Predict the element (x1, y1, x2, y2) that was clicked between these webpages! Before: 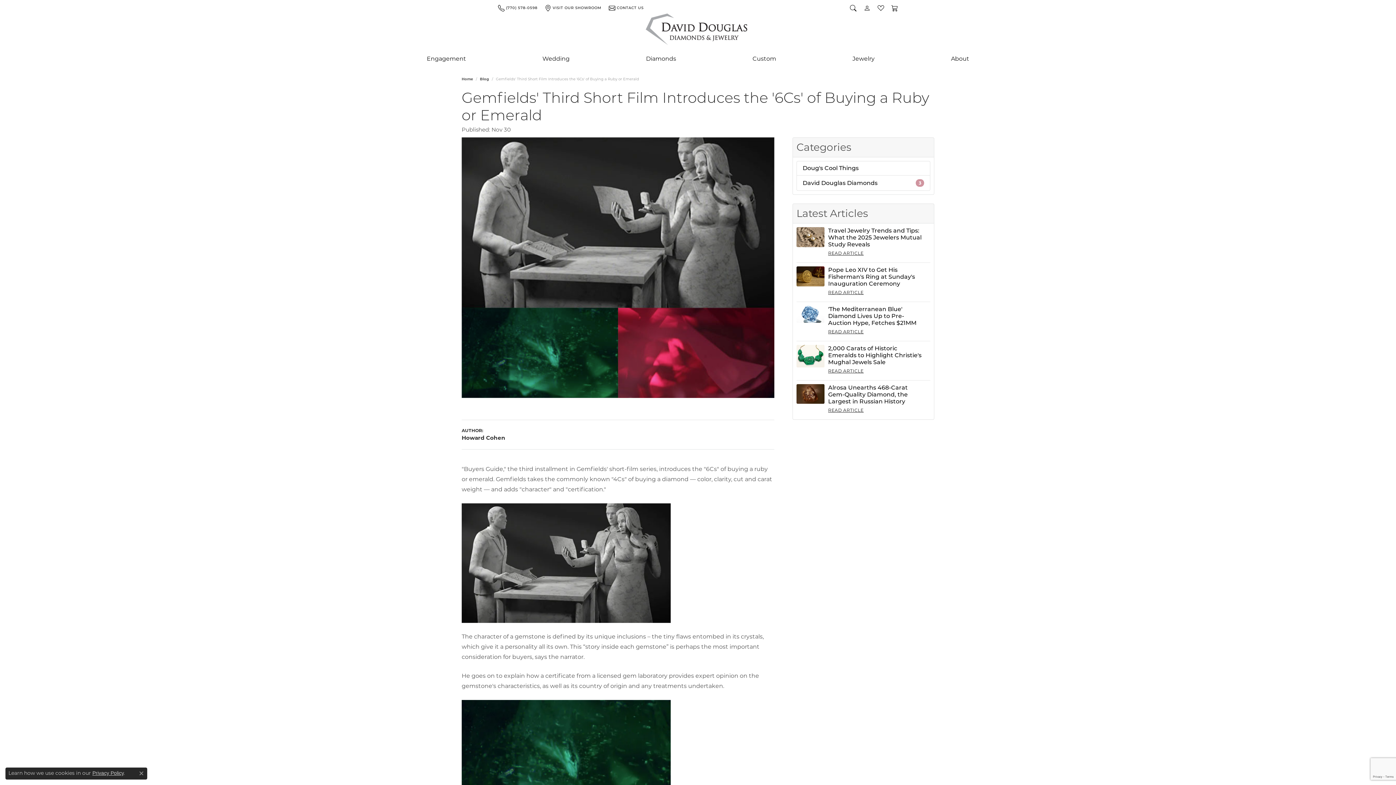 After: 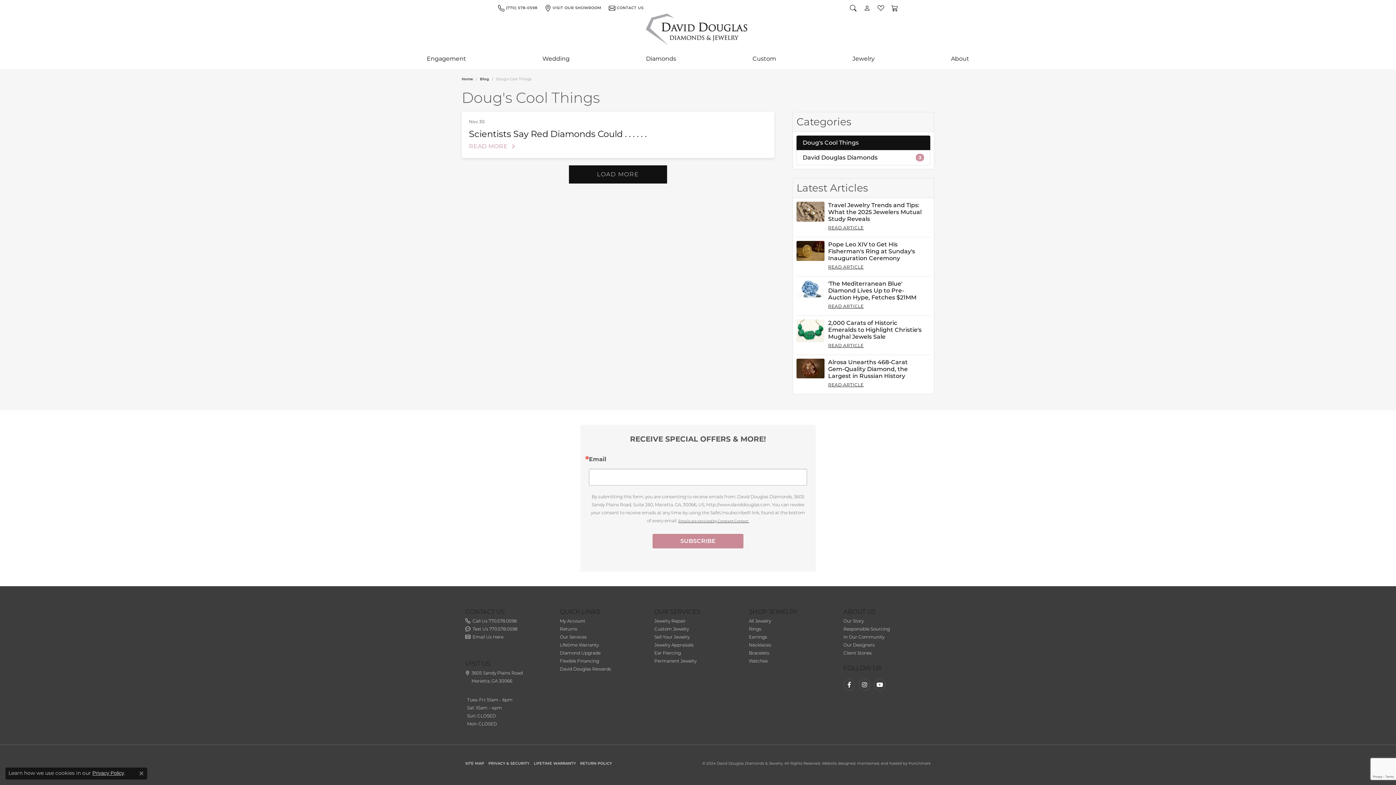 Action: bbox: (796, 161, 930, 175) label: Doug's Cool Things